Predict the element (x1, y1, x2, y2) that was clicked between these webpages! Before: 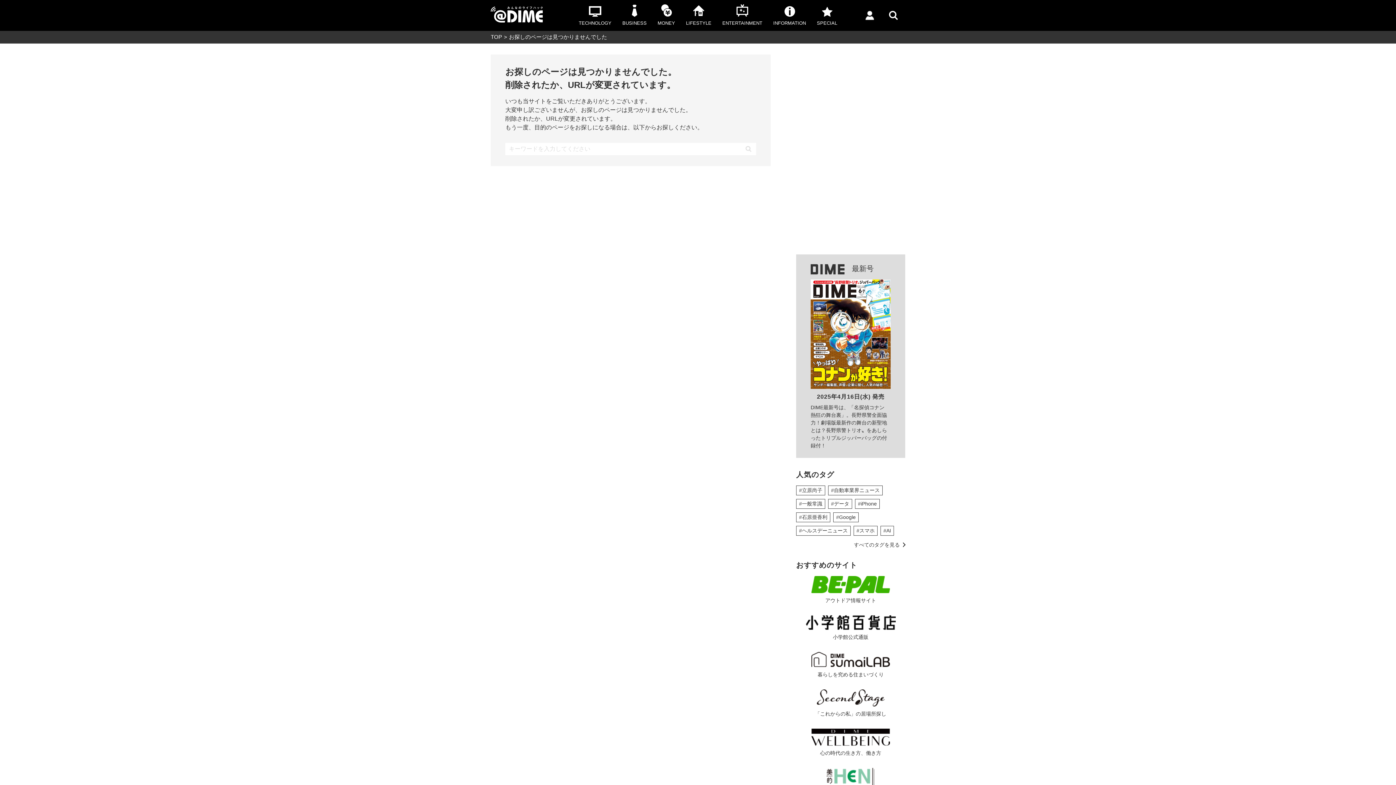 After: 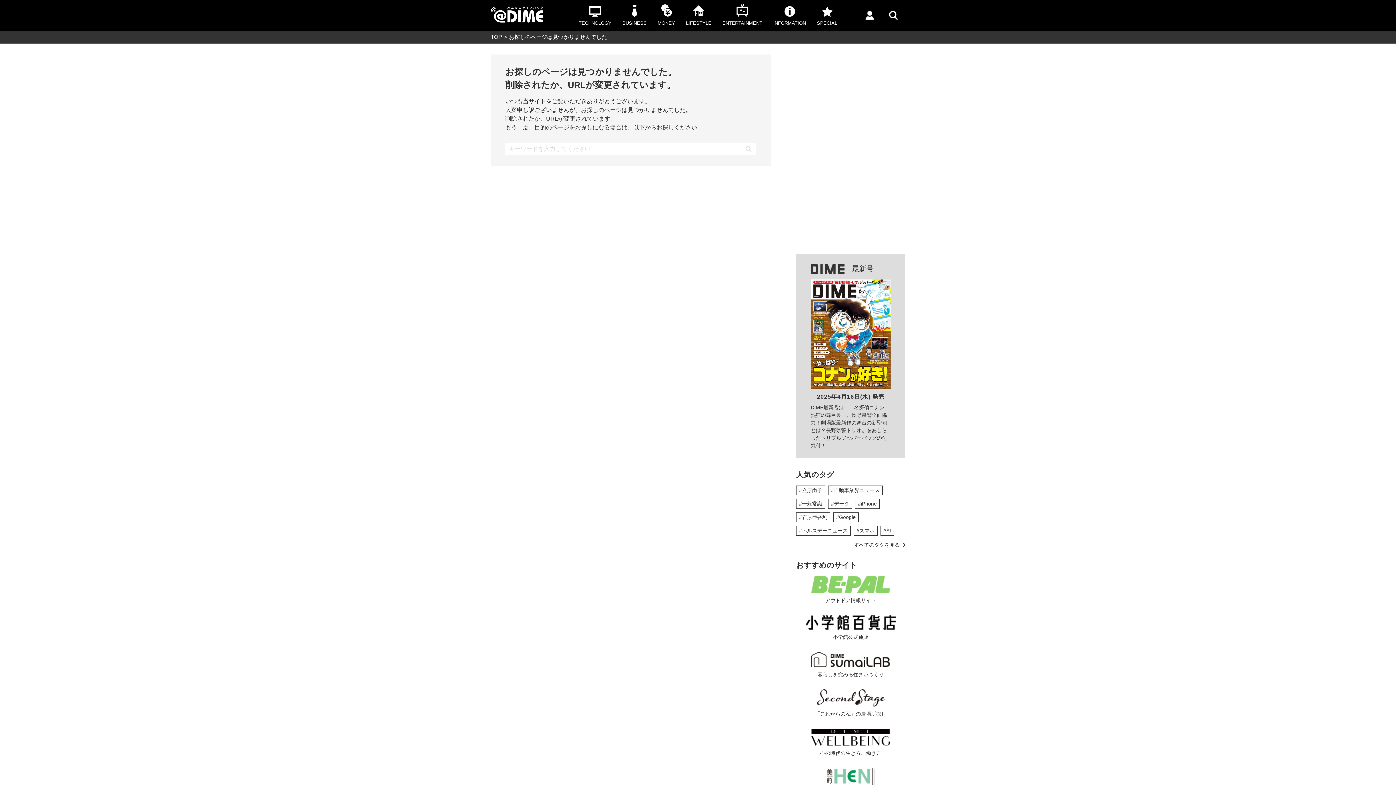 Action: label: アウトドア情報サイト bbox: (796, 576, 905, 604)